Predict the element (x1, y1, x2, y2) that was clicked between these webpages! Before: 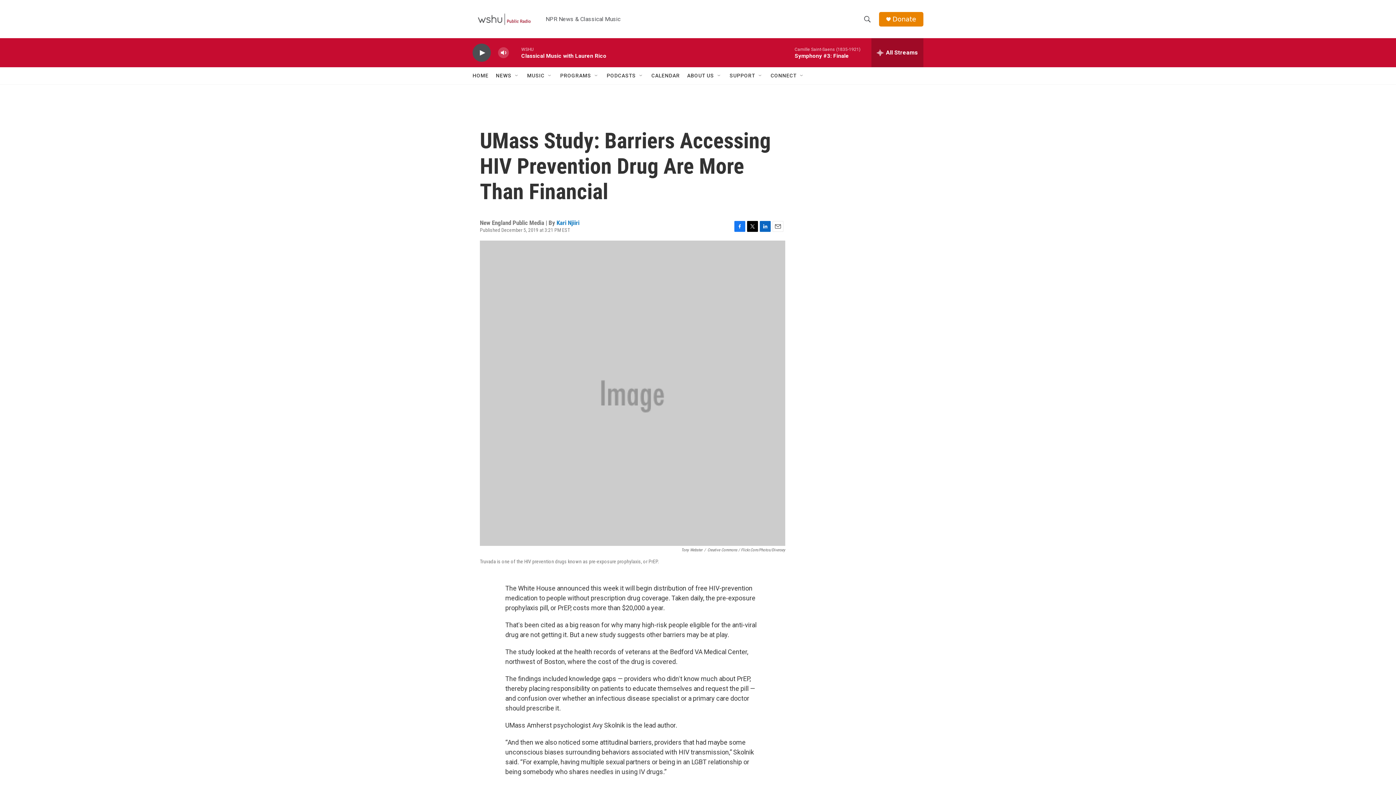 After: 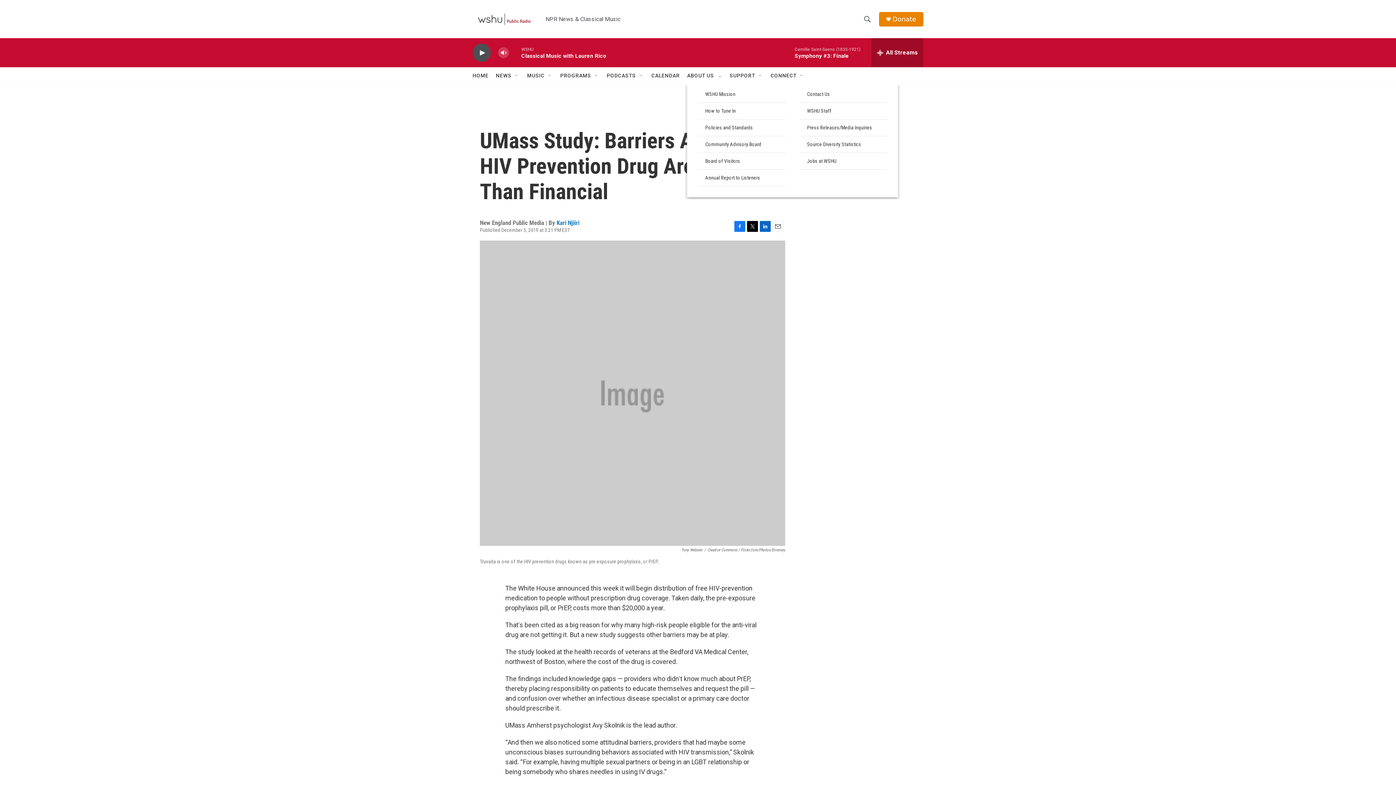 Action: label: Open Sub Navigation bbox: (716, 72, 722, 78)